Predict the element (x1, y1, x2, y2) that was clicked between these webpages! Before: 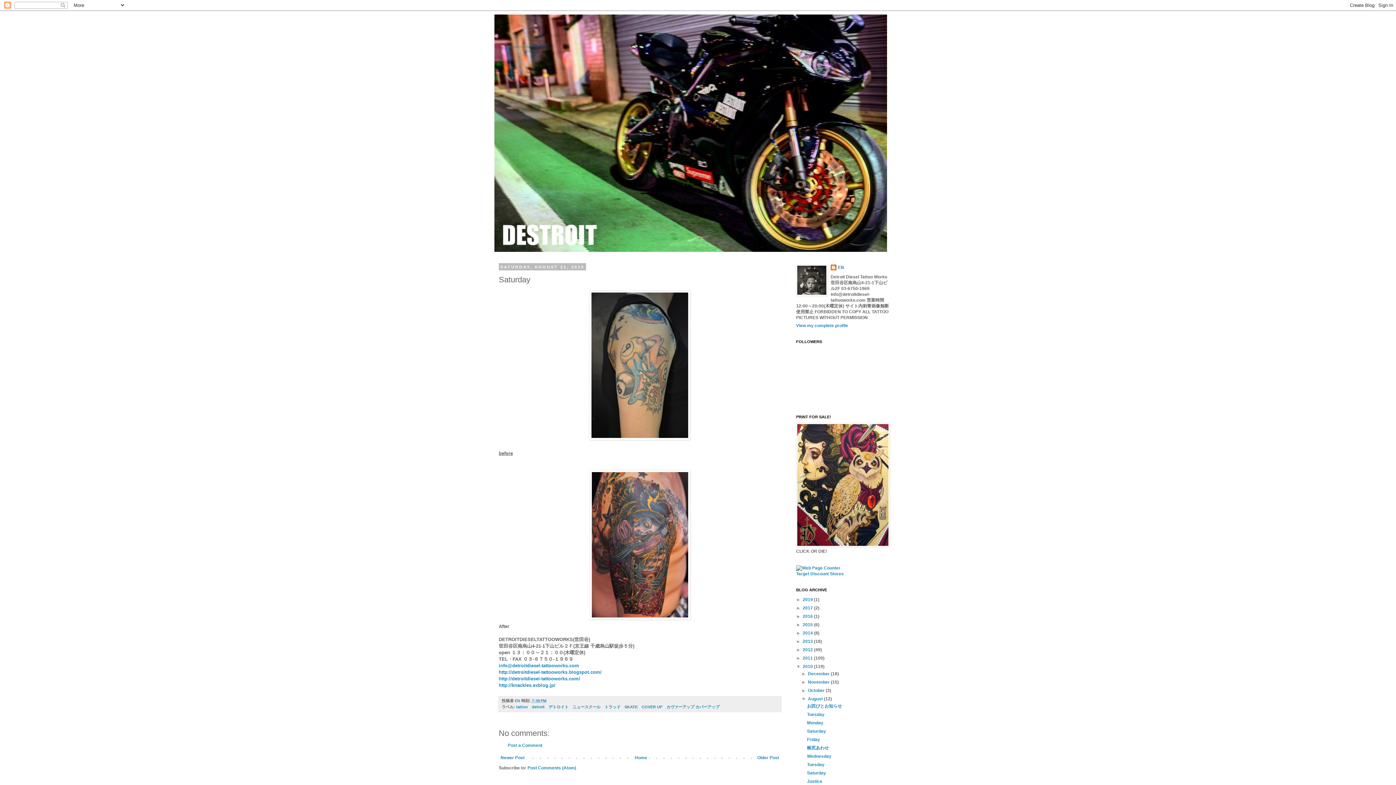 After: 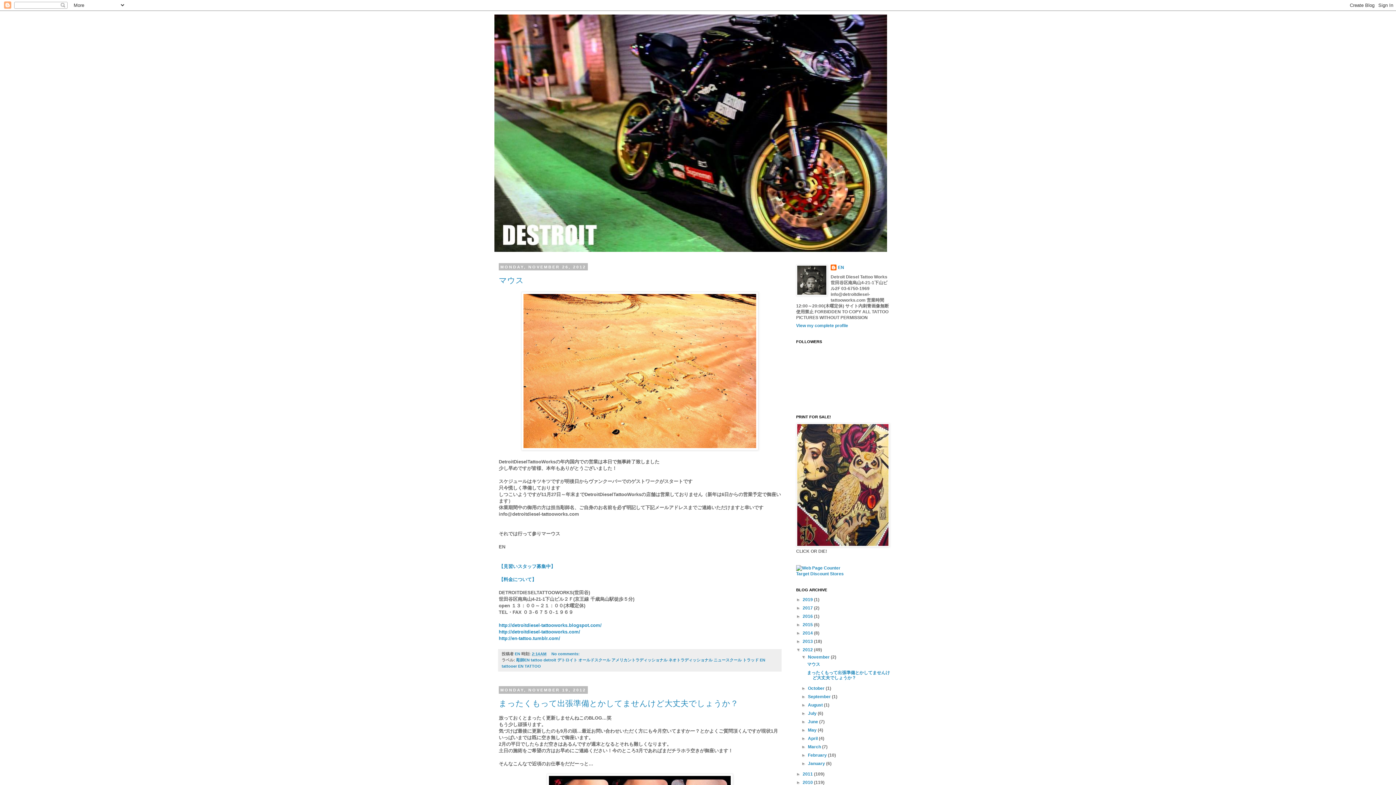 Action: bbox: (802, 647, 814, 652) label: 2012 